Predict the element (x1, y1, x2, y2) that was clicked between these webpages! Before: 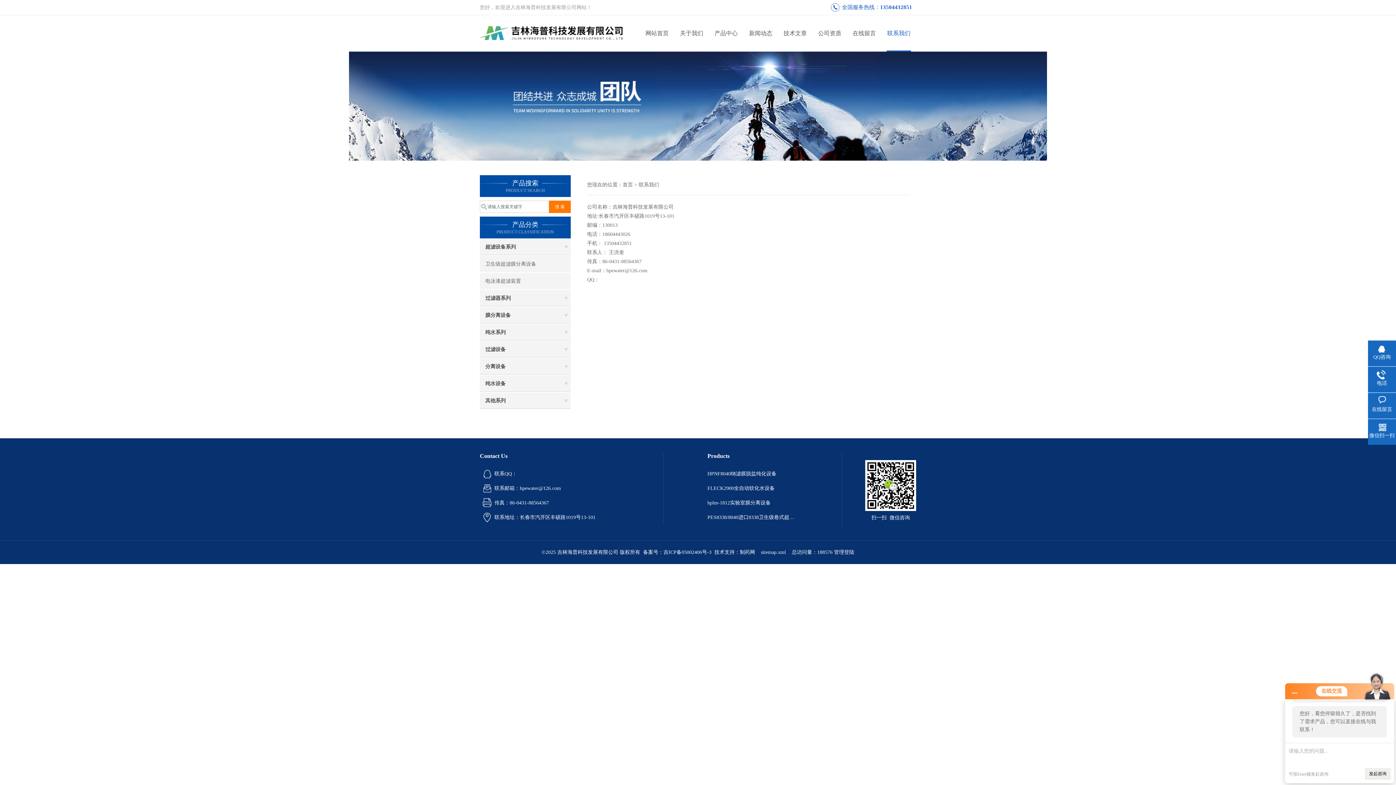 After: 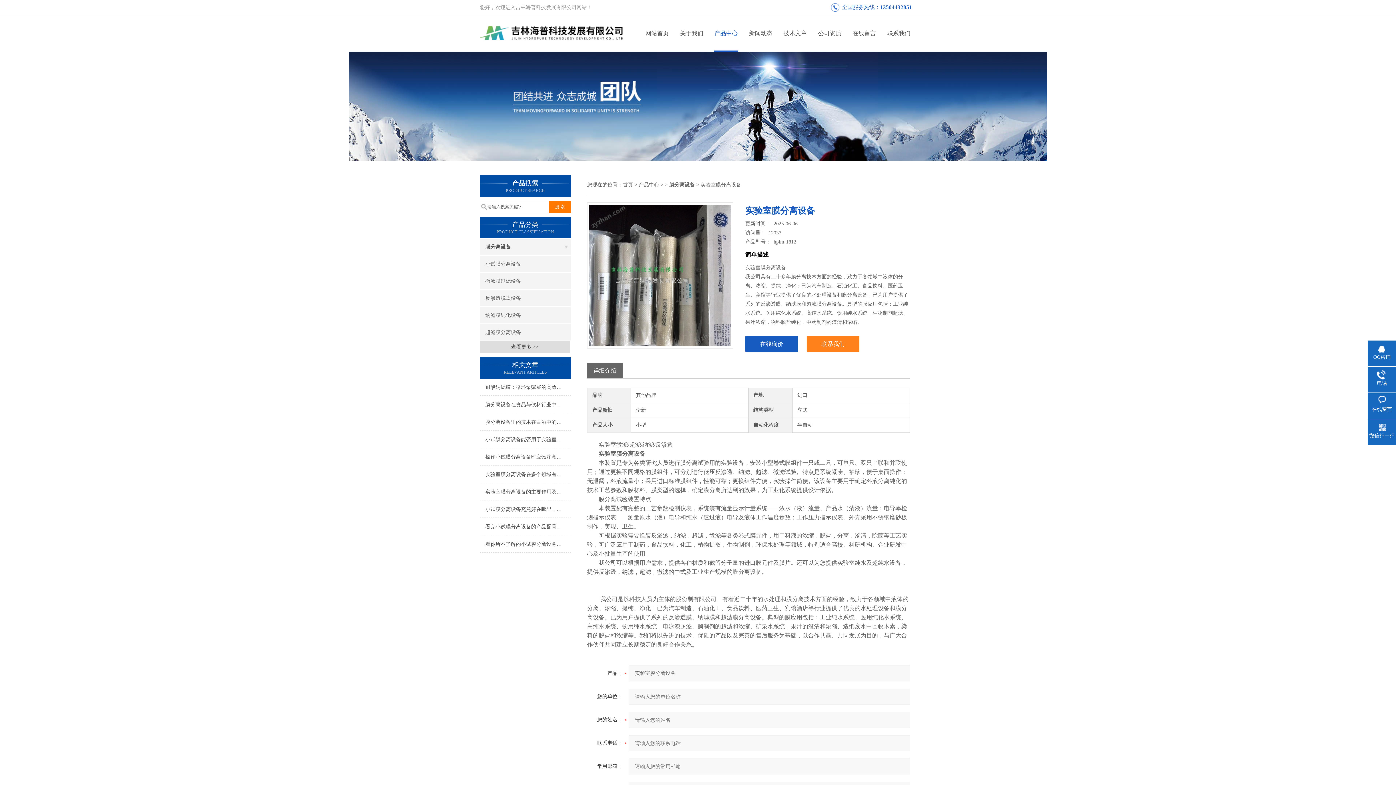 Action: bbox: (707, 496, 798, 510) label: hplm-1812实验室膜分离设备